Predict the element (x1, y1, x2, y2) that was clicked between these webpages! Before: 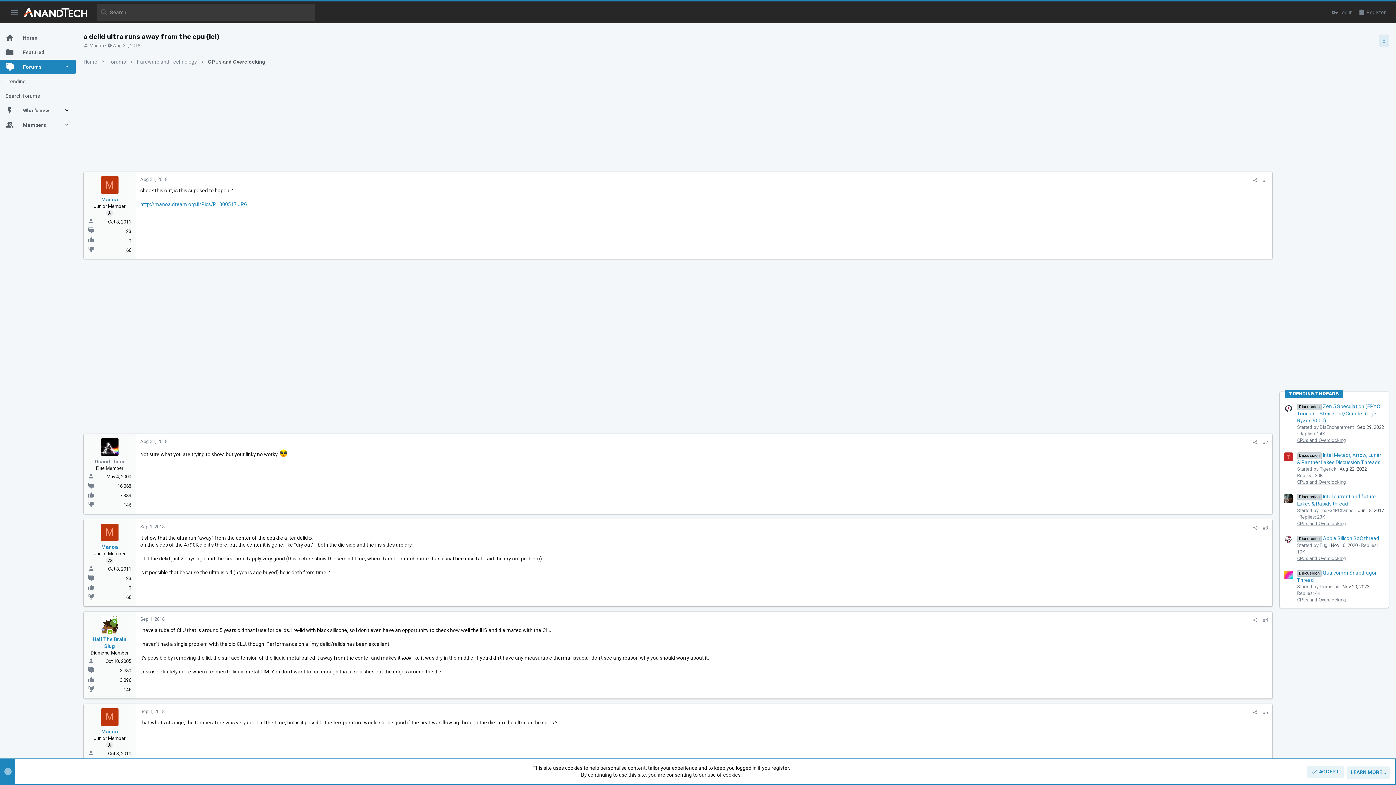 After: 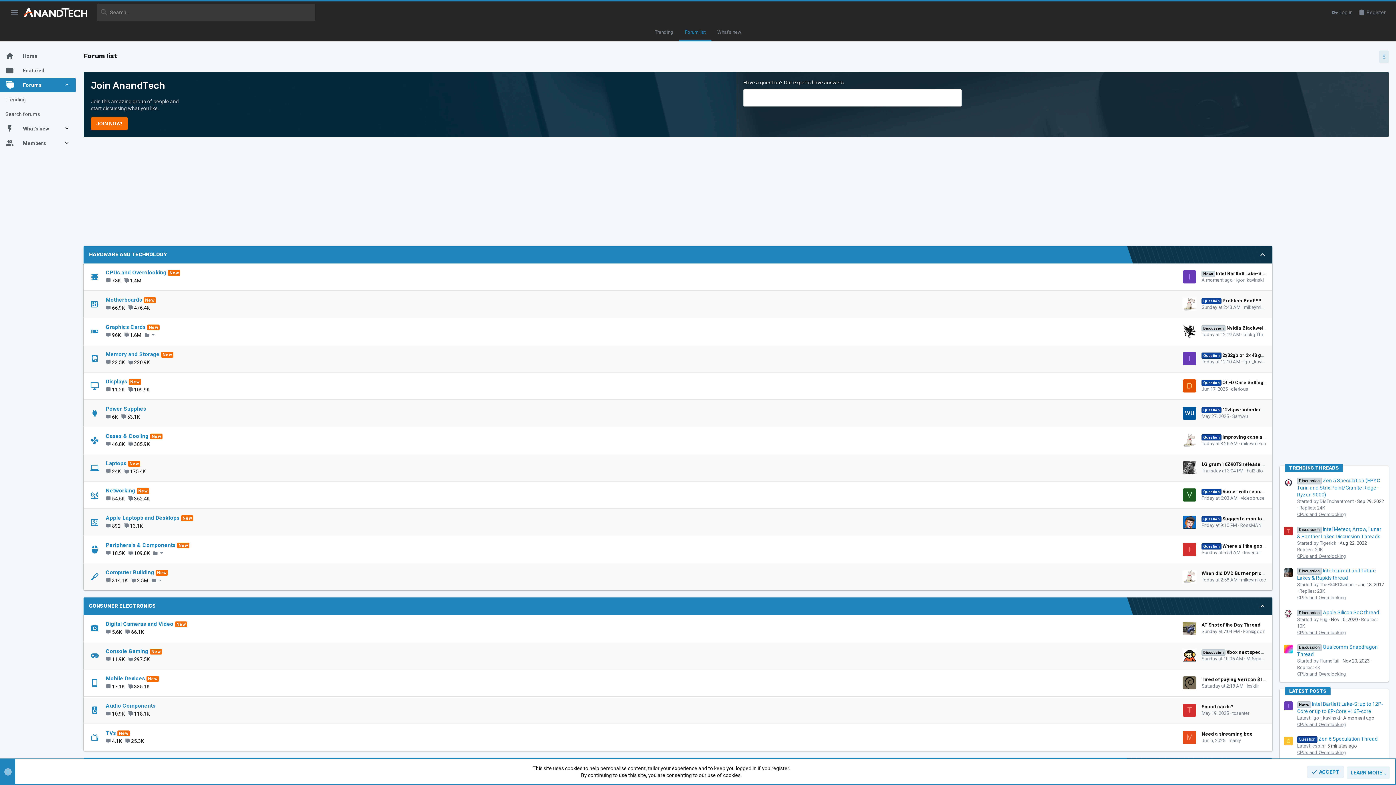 Action: bbox: (0, 30, 75, 45) label: Home